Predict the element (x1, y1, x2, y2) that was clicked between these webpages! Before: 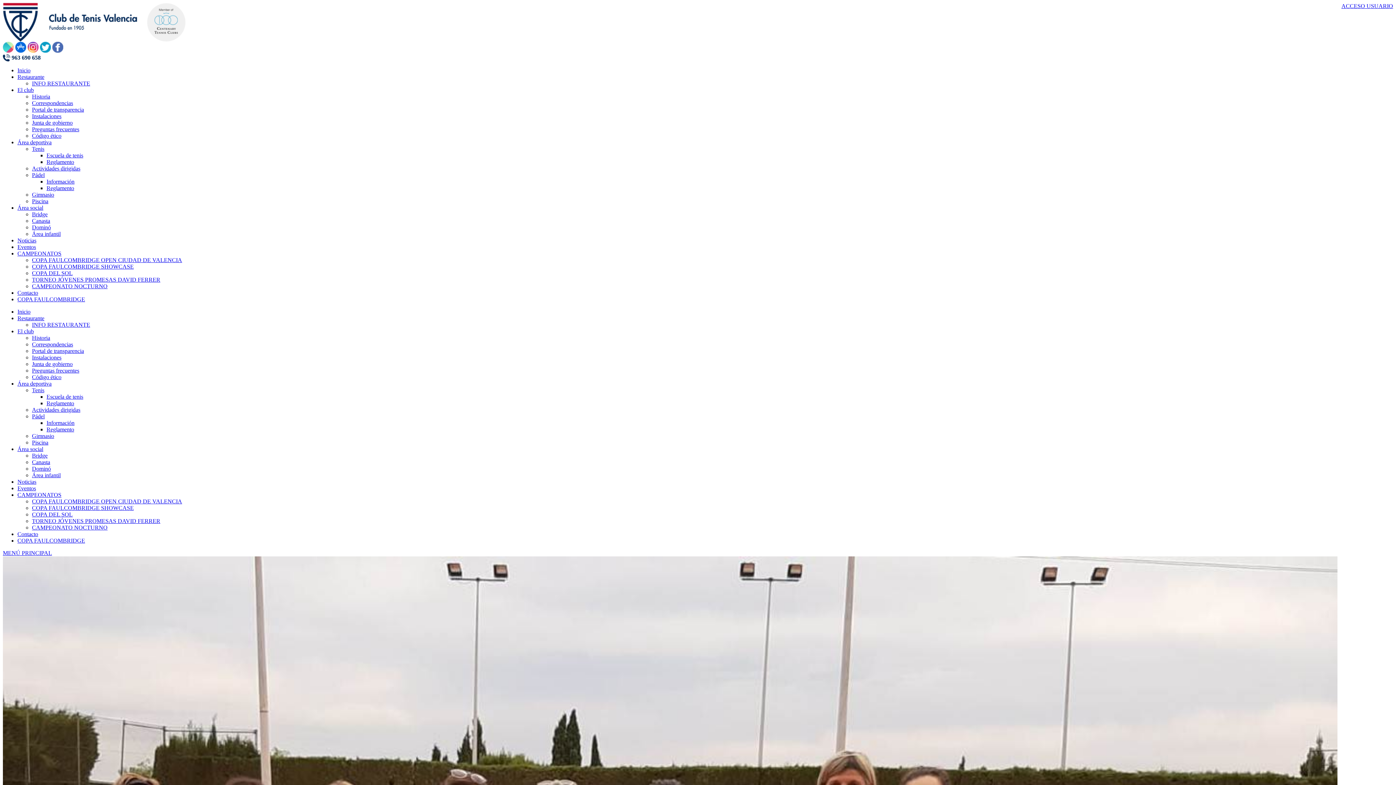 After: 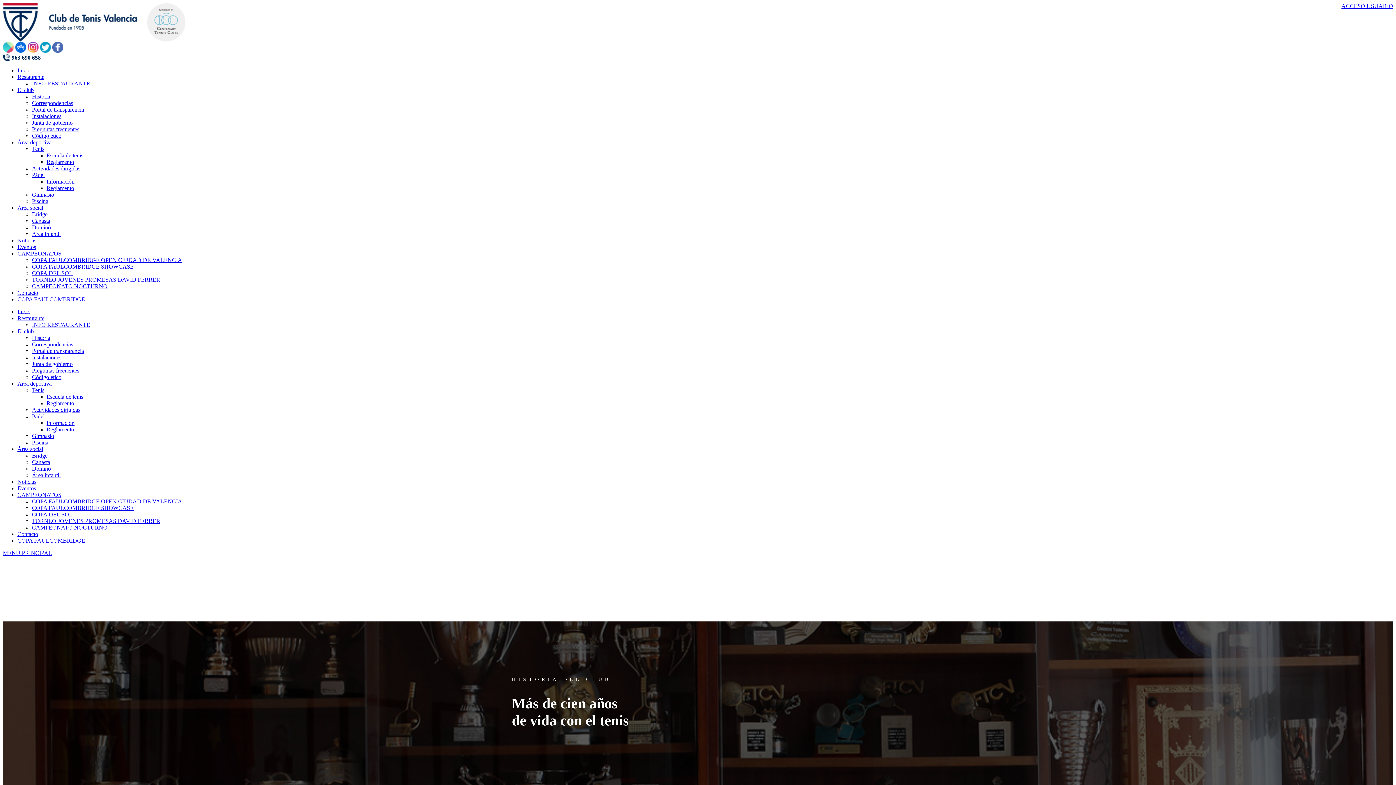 Action: bbox: (32, 335, 50, 341) label: Historia